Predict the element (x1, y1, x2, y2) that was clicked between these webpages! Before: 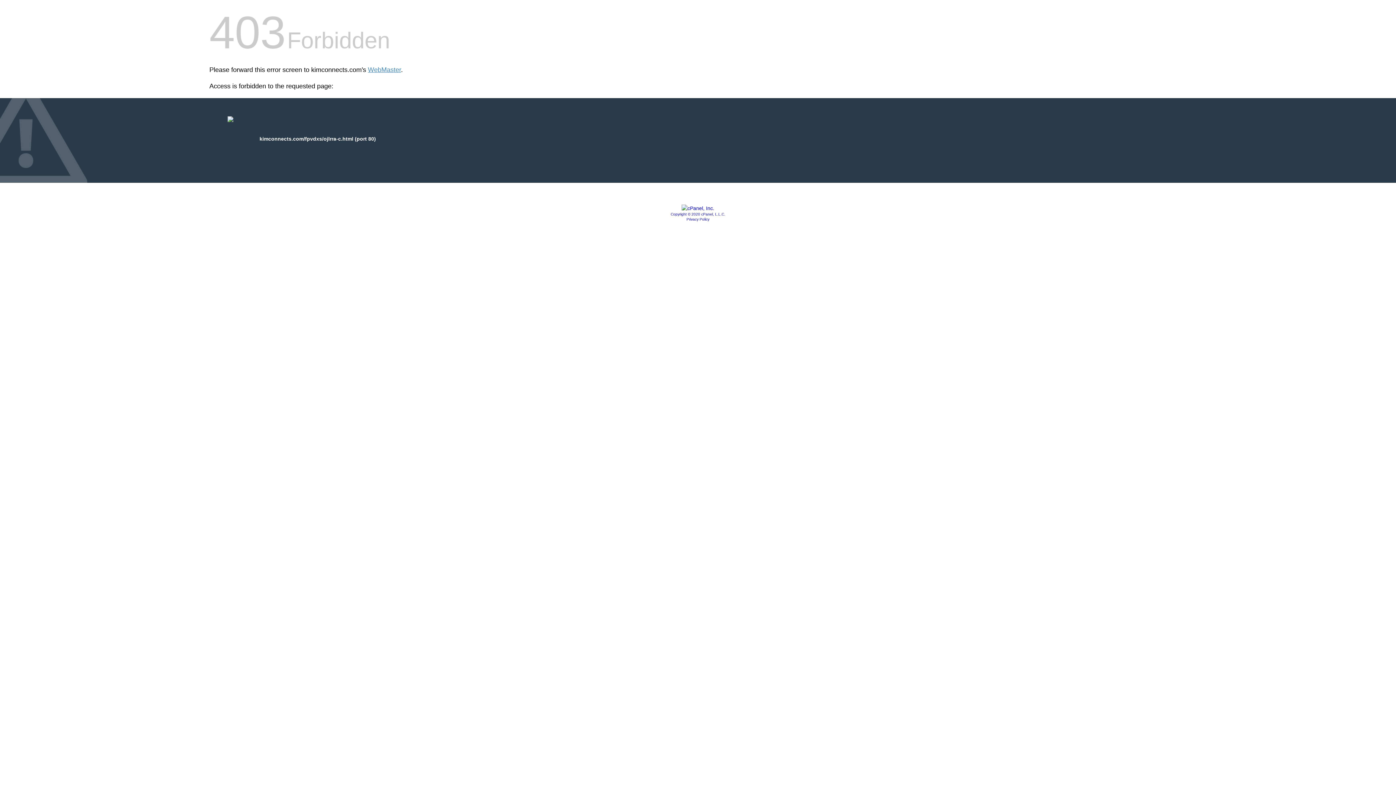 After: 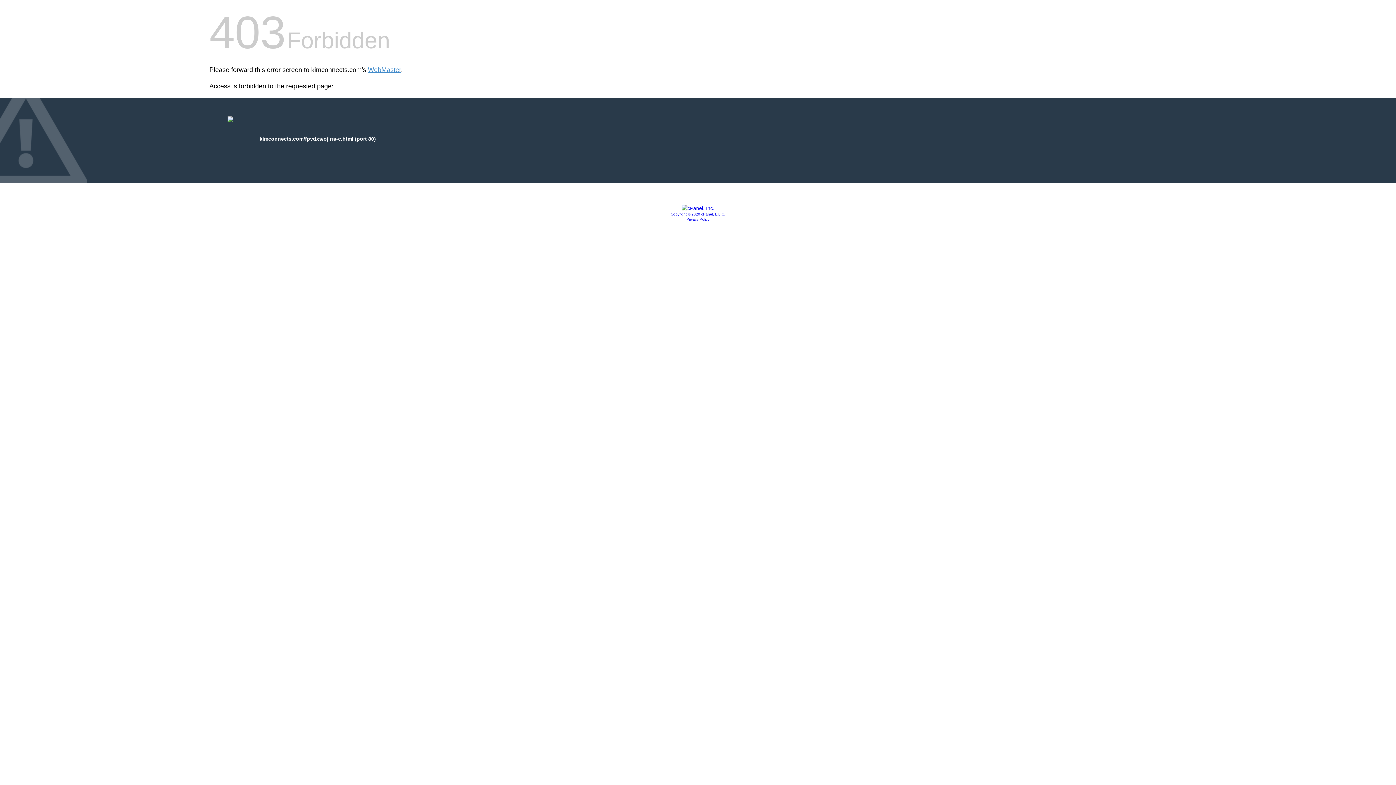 Action: label: Privacy Policy bbox: (686, 217, 709, 221)